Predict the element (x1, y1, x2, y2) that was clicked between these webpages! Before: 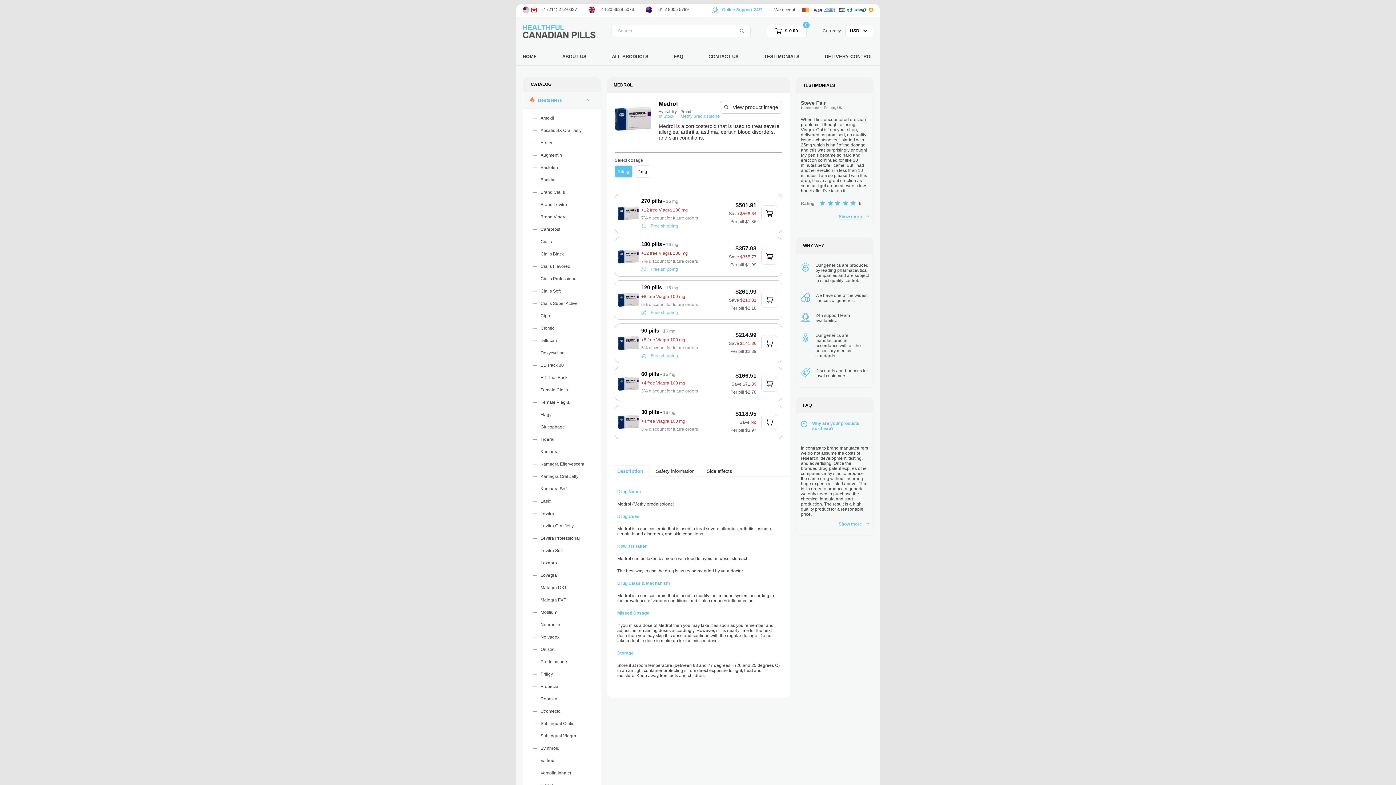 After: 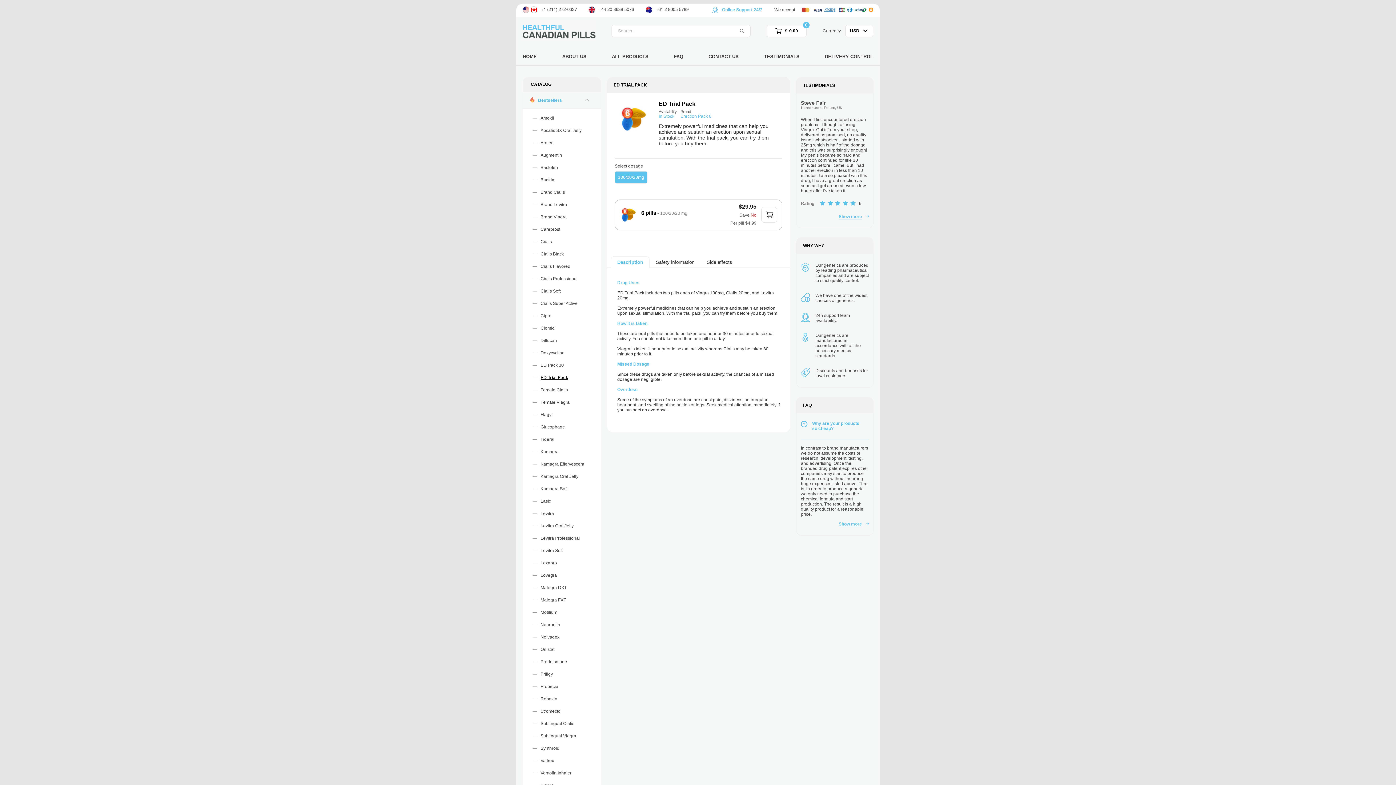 Action: label: ED Trial Pack bbox: (522, 371, 601, 384)